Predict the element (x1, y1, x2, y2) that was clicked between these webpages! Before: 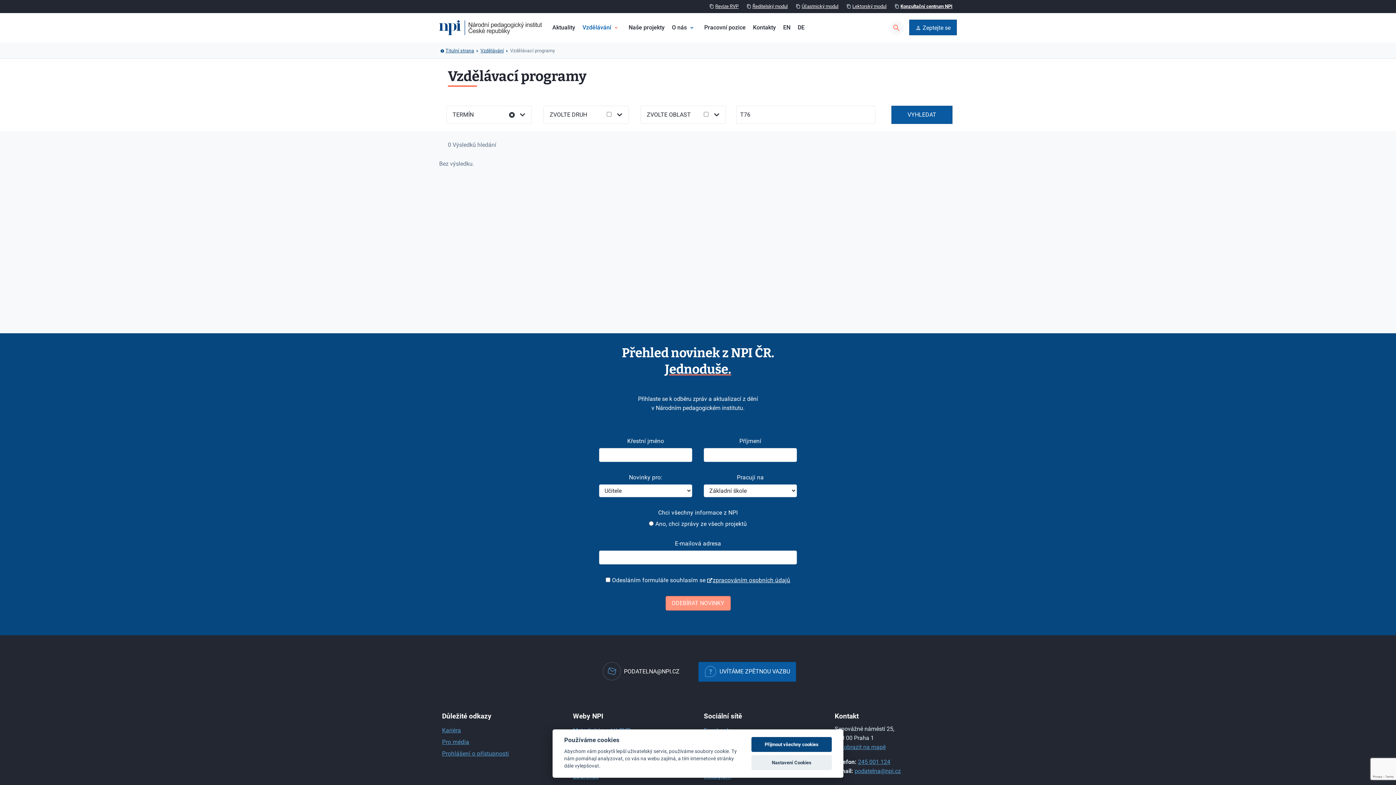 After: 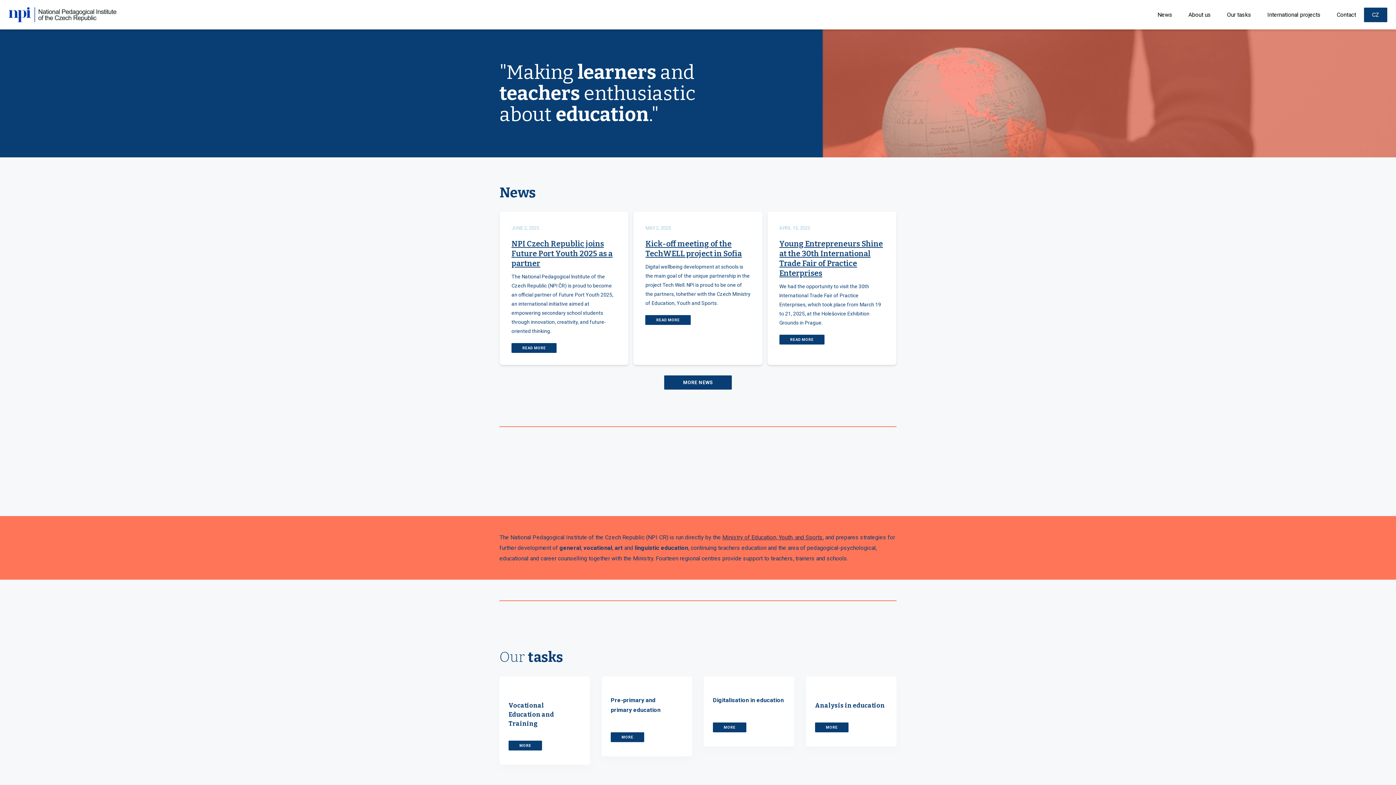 Action: label: EN bbox: (776, 13, 790, 42)